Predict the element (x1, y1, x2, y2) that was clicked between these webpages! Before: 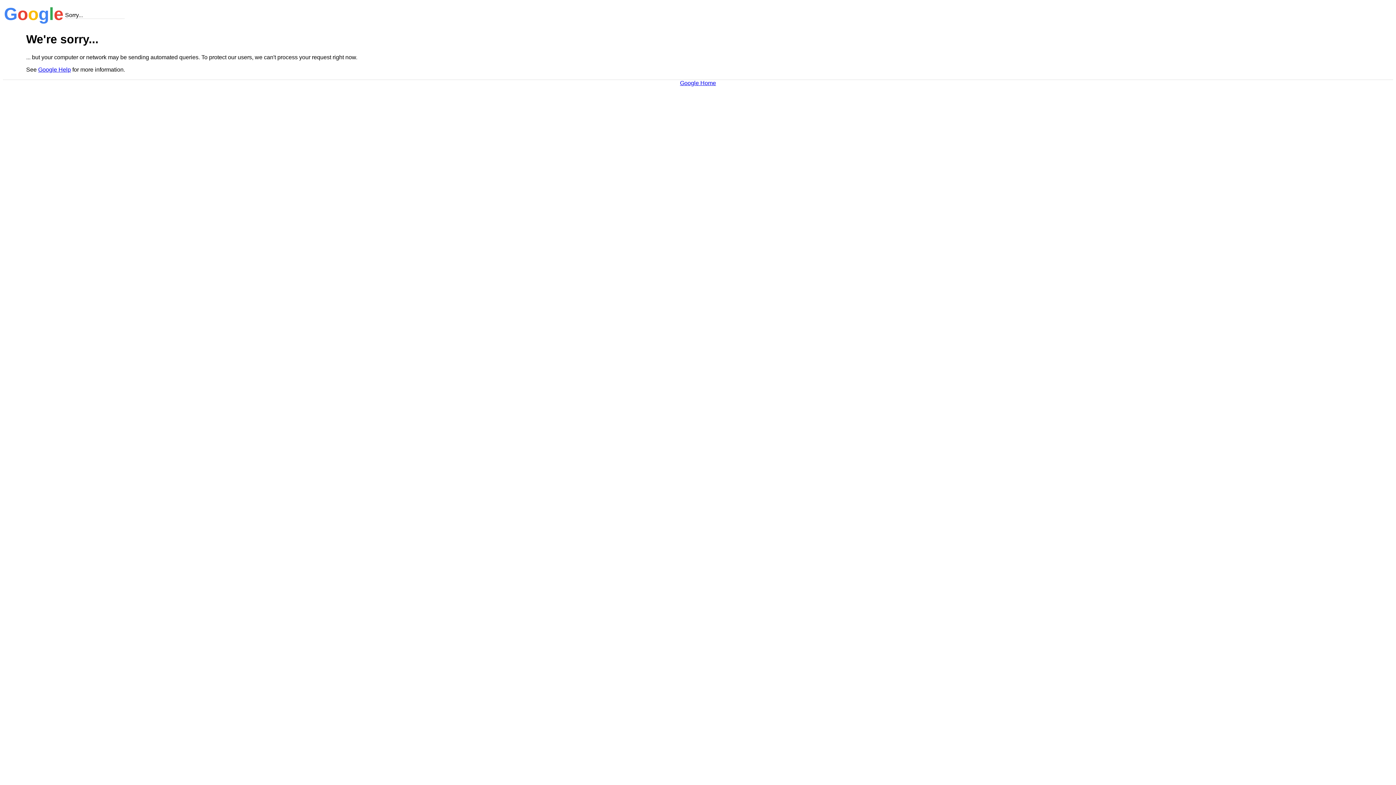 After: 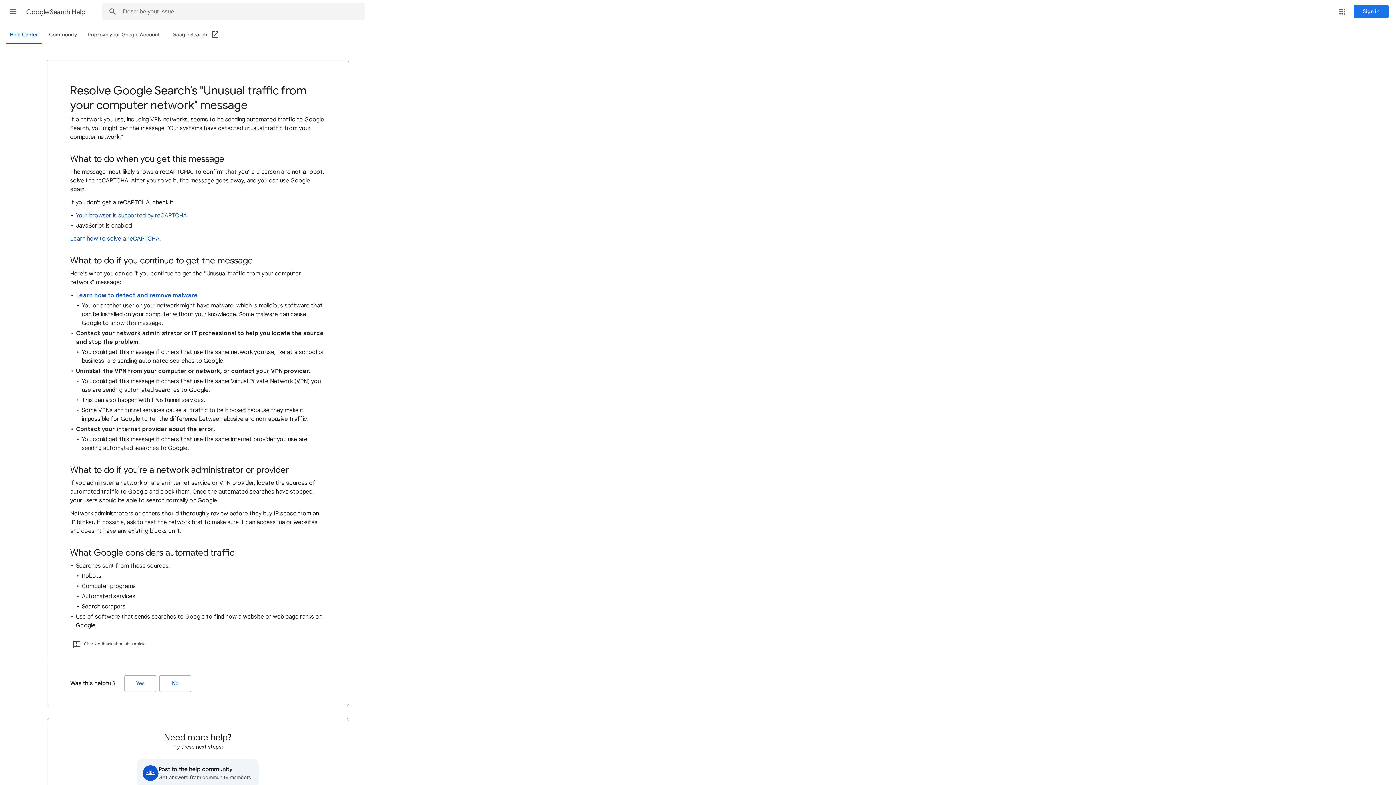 Action: label: Google Help bbox: (38, 66, 70, 72)